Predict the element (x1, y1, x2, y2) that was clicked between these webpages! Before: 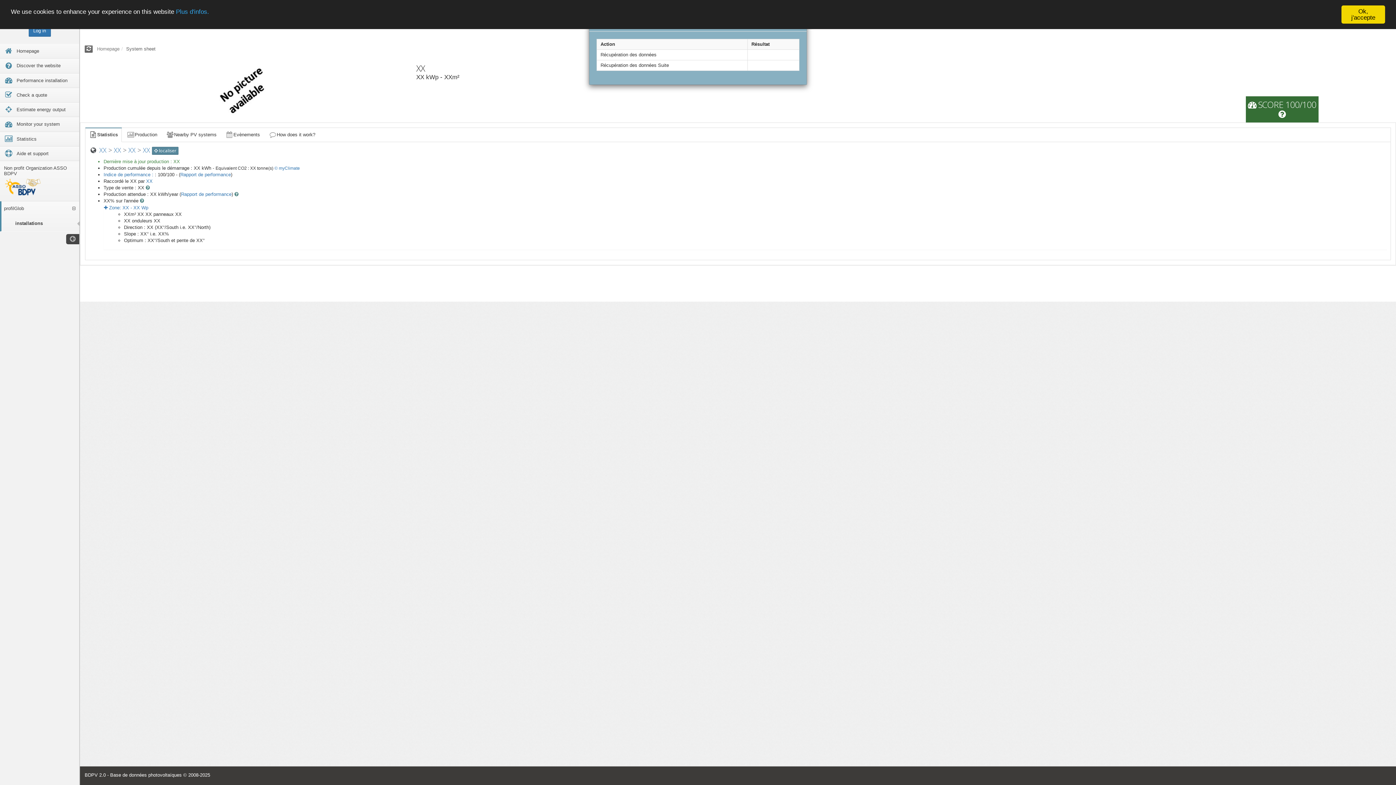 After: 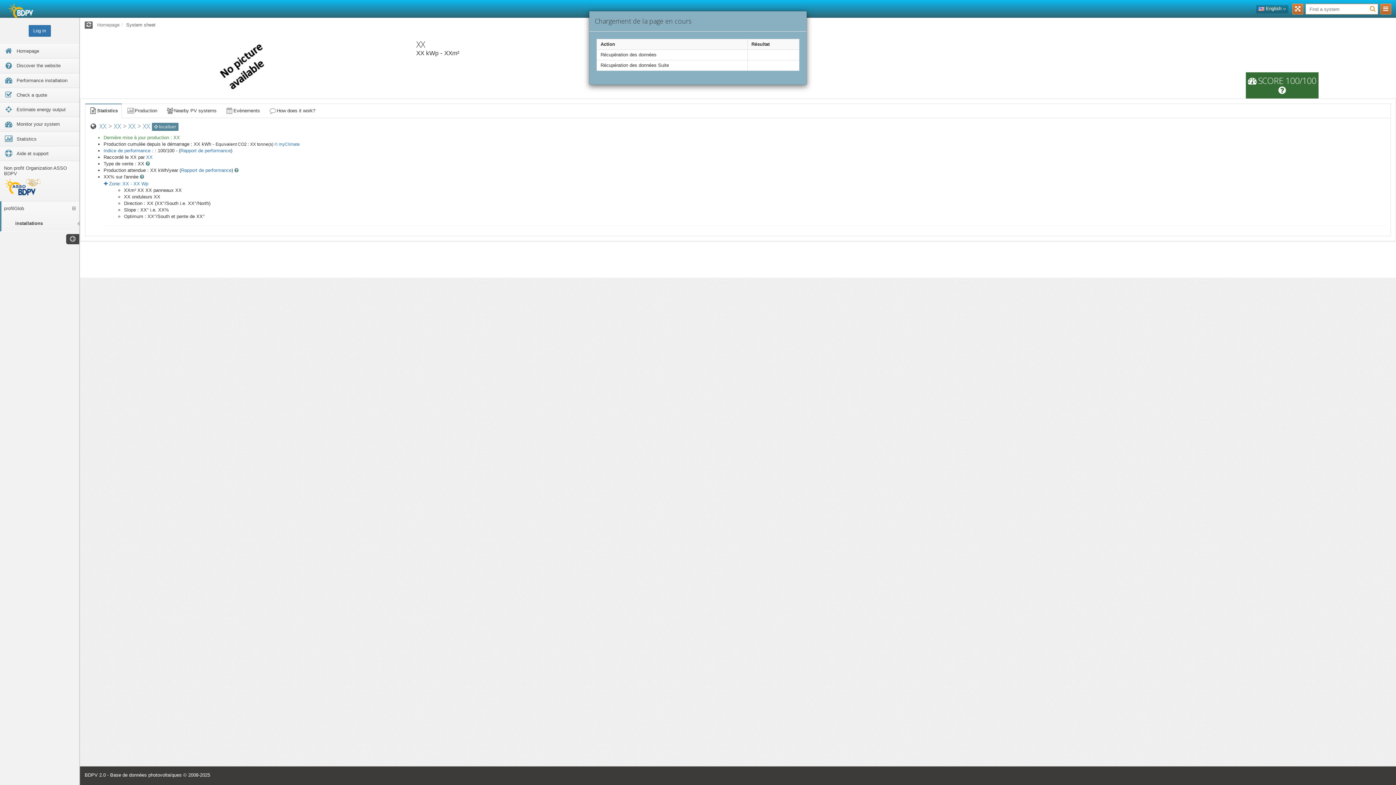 Action: bbox: (1341, 5, 1385, 23) label: Ok, j'accepte